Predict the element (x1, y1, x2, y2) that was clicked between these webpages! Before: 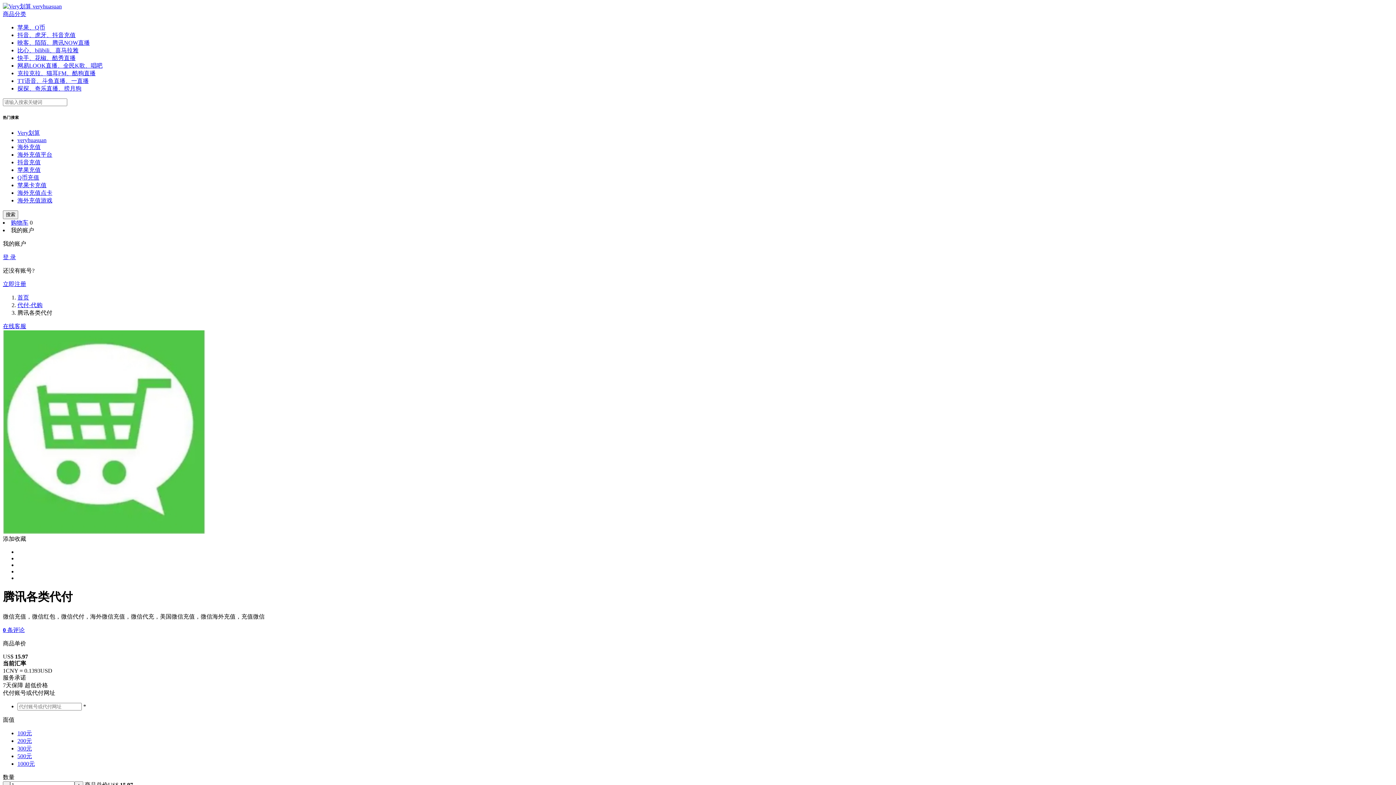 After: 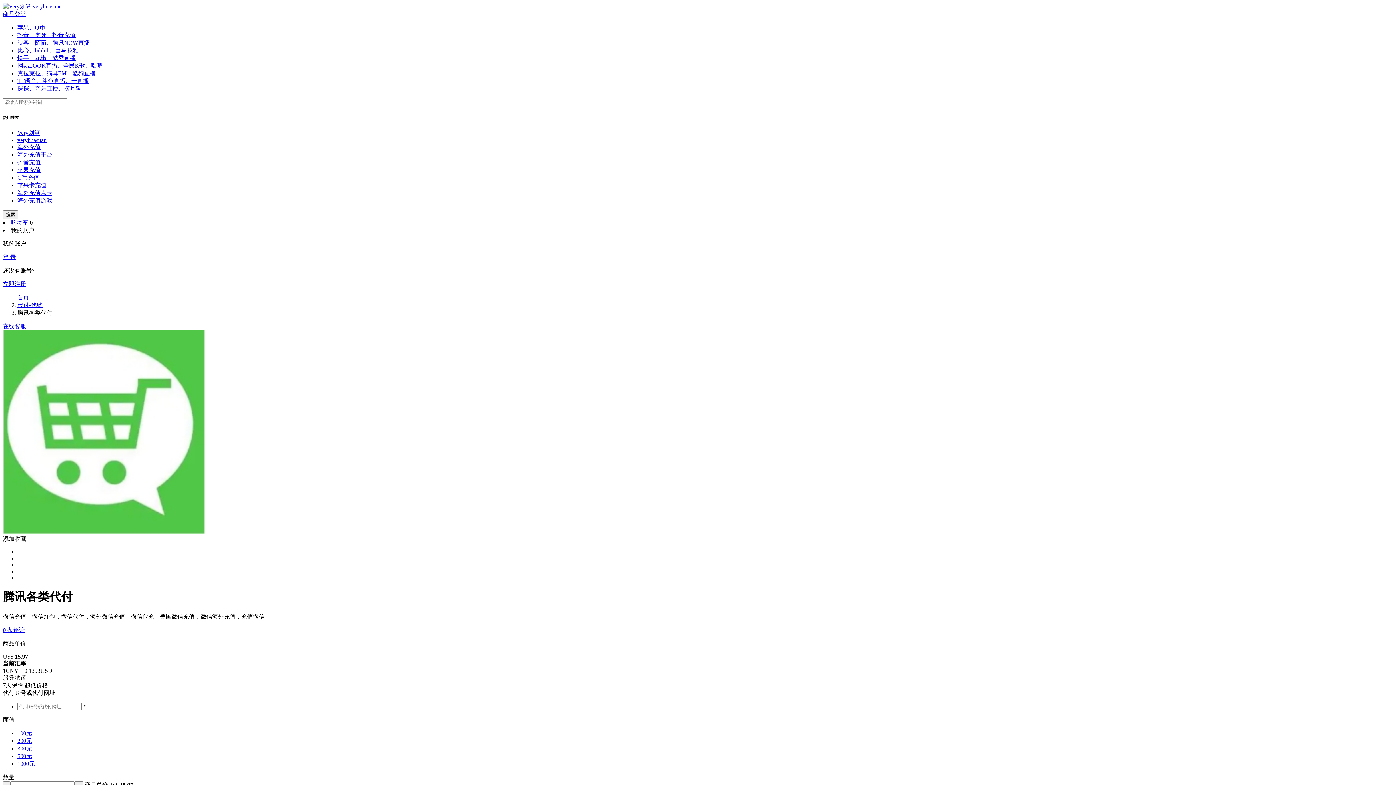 Action: bbox: (2, 323, 26, 329) label: 在线客服